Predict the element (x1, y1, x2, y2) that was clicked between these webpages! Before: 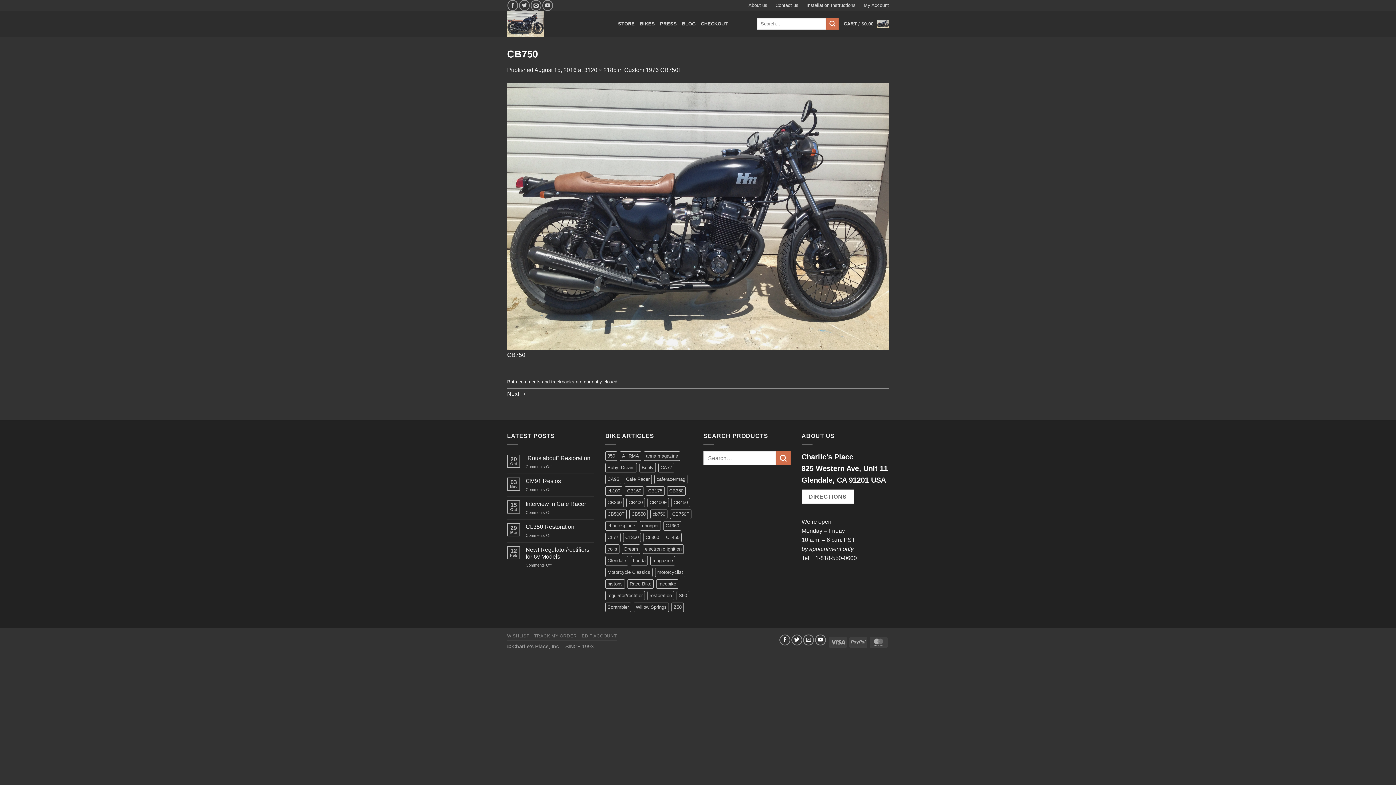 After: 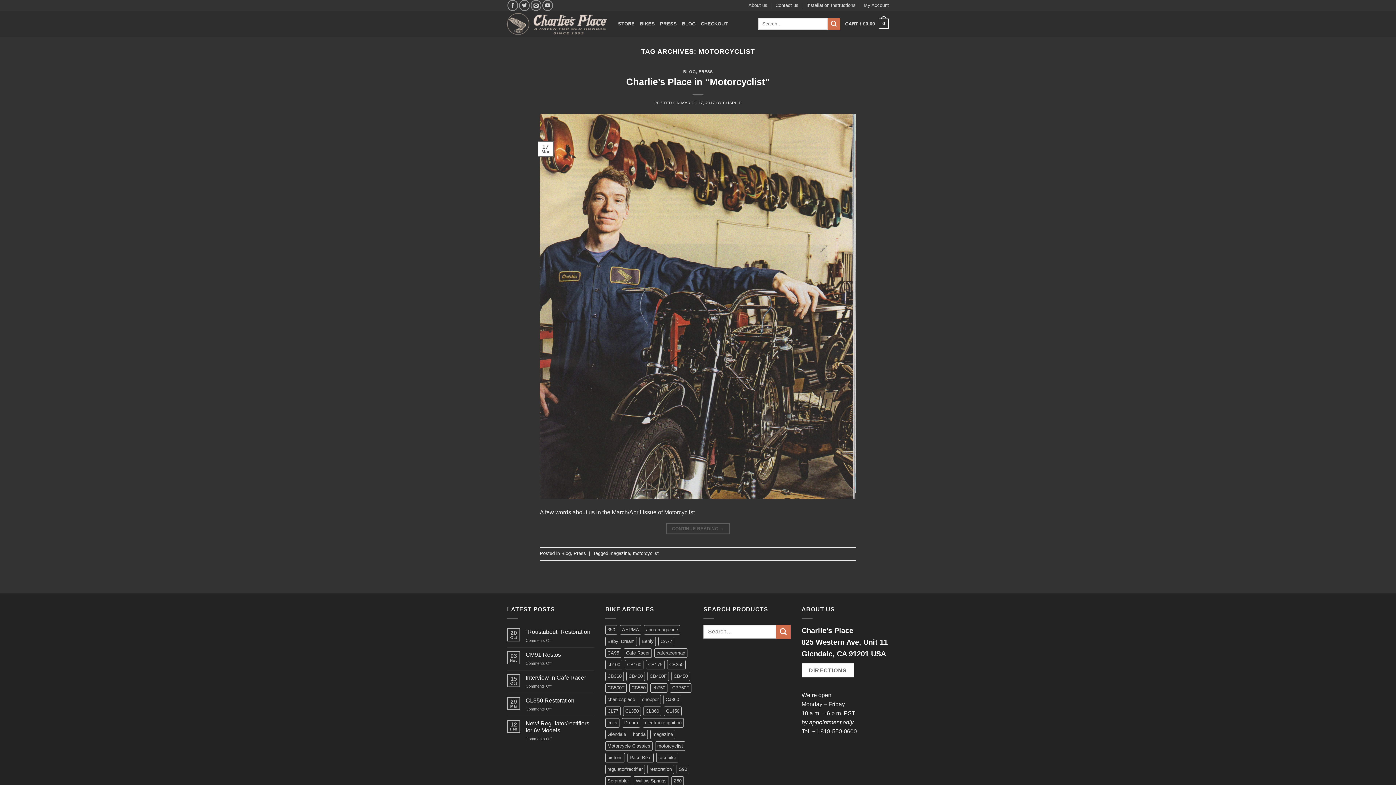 Action: bbox: (655, 568, 685, 577) label: motorcyclist (1 item)